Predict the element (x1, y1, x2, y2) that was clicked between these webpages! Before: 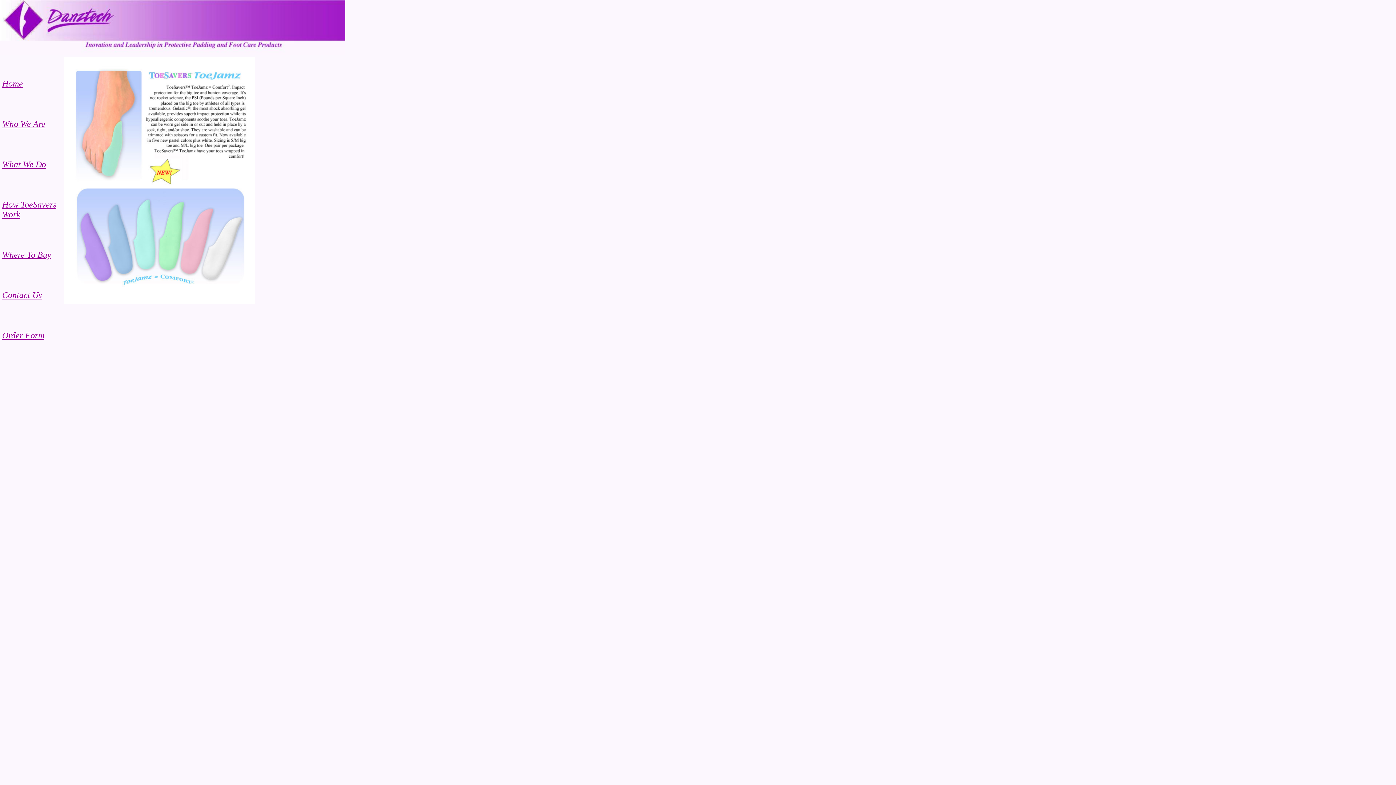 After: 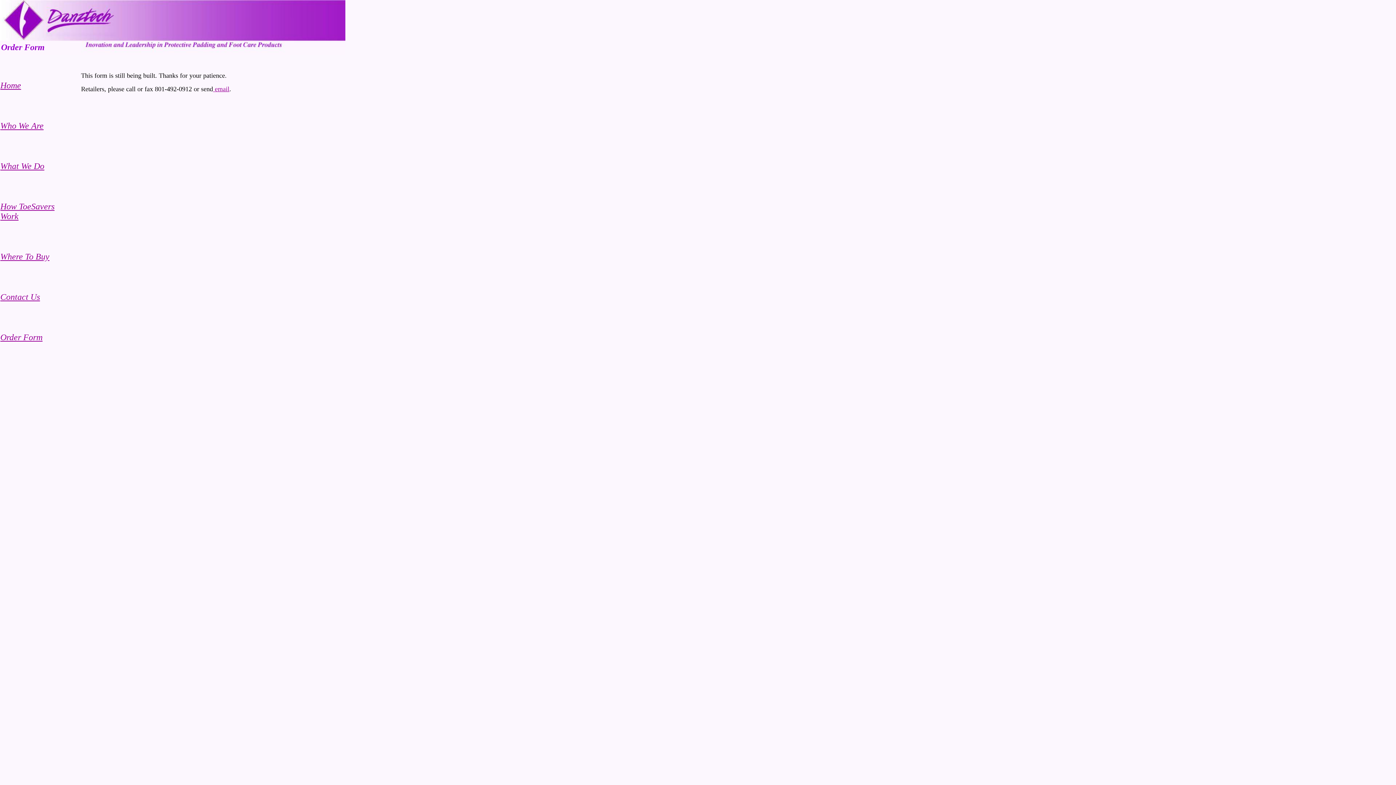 Action: label: Order Form bbox: (2, 330, 44, 340)